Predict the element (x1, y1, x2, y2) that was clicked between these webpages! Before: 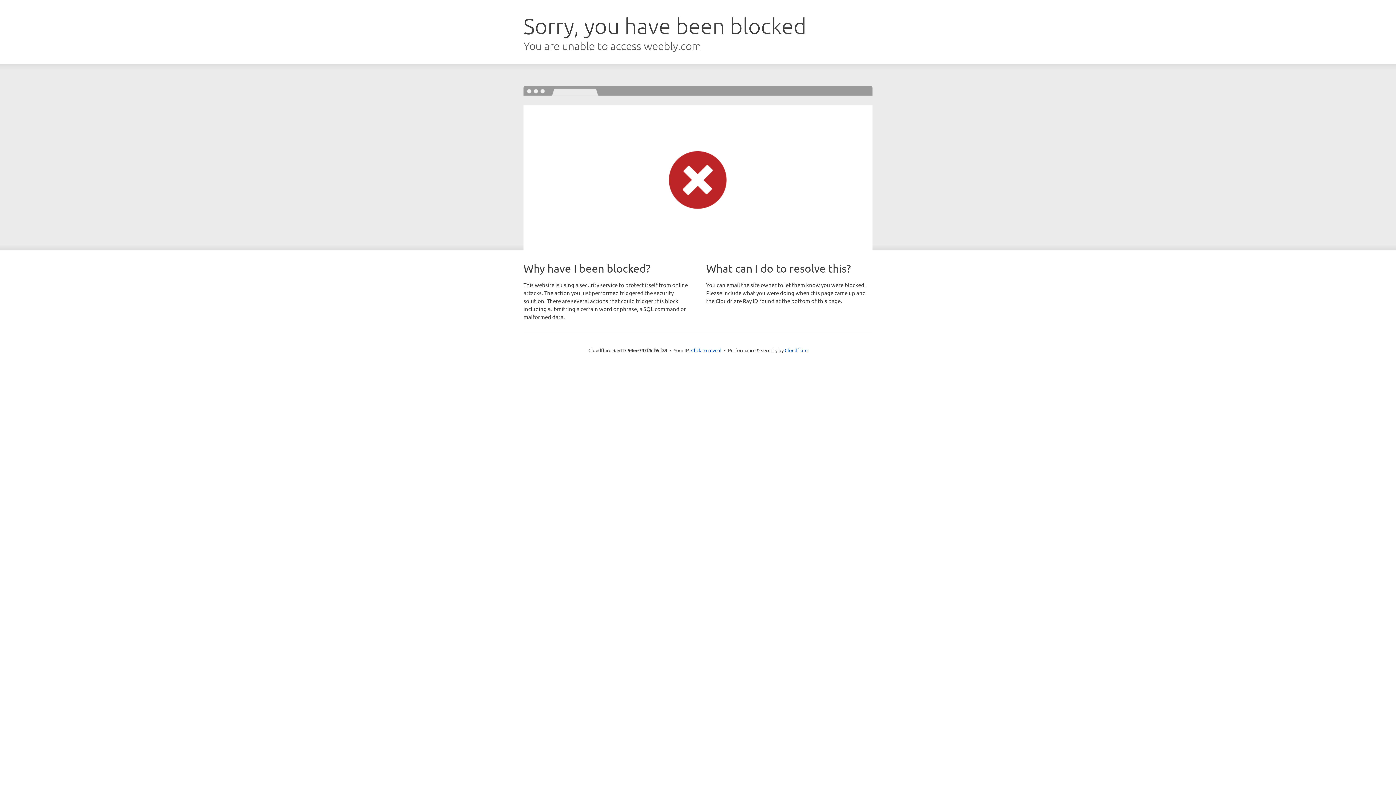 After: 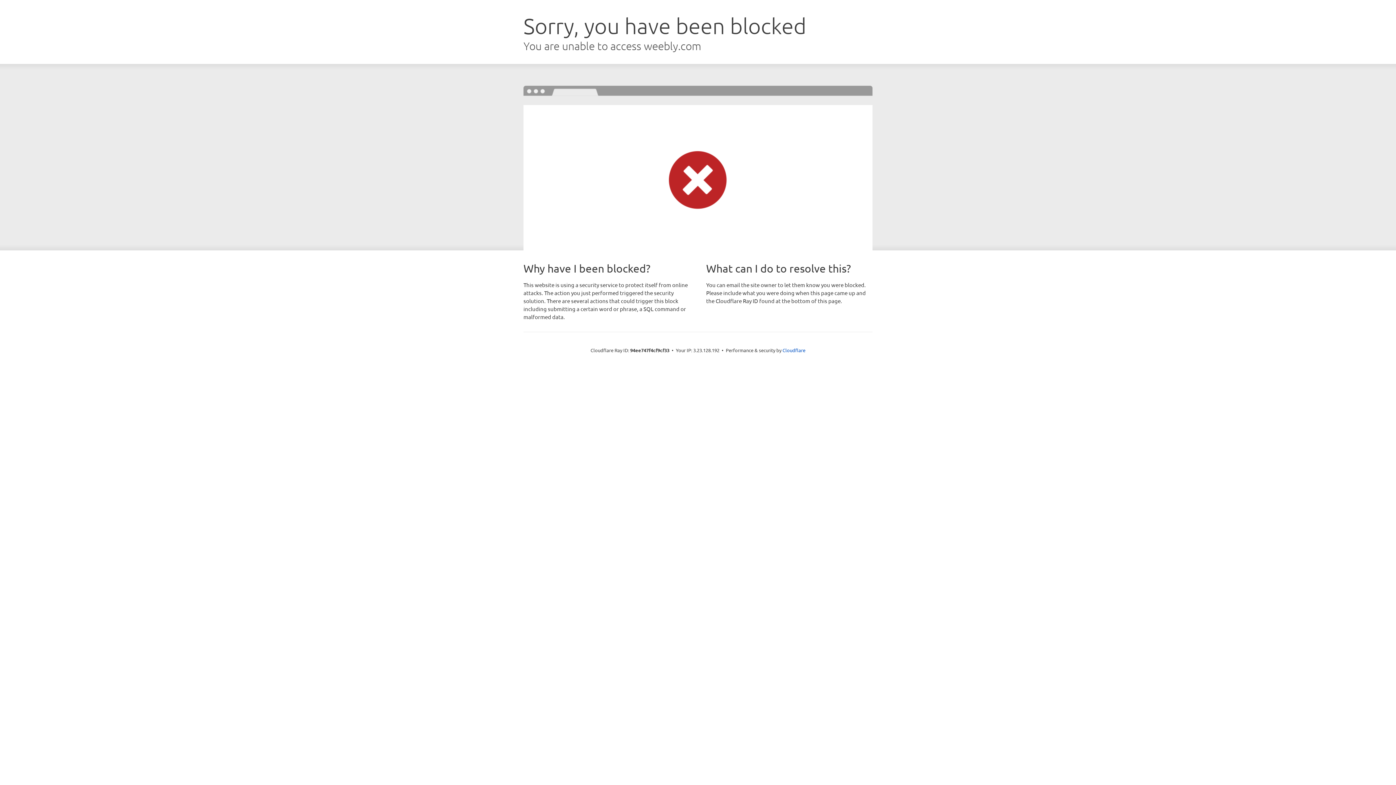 Action: bbox: (691, 346, 721, 353) label: Click to reveal